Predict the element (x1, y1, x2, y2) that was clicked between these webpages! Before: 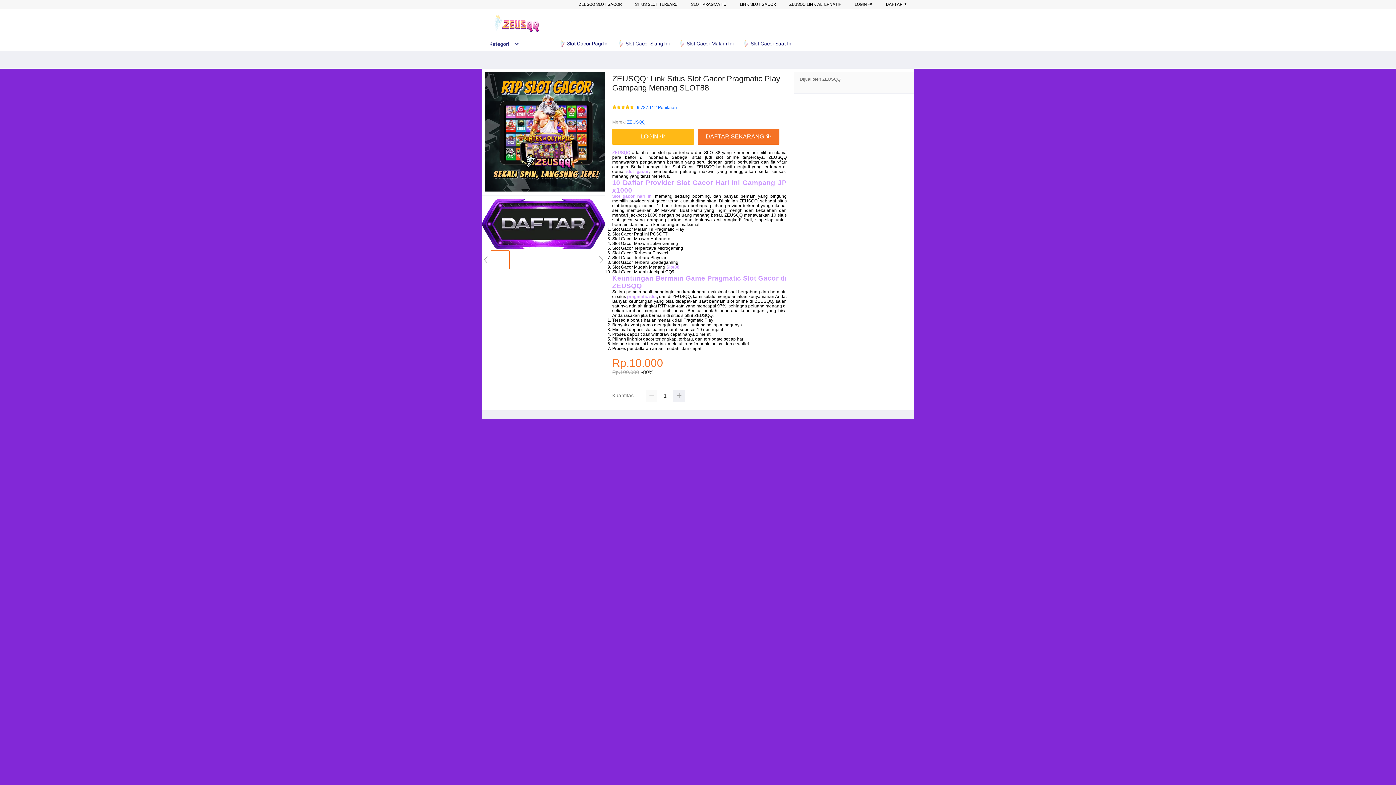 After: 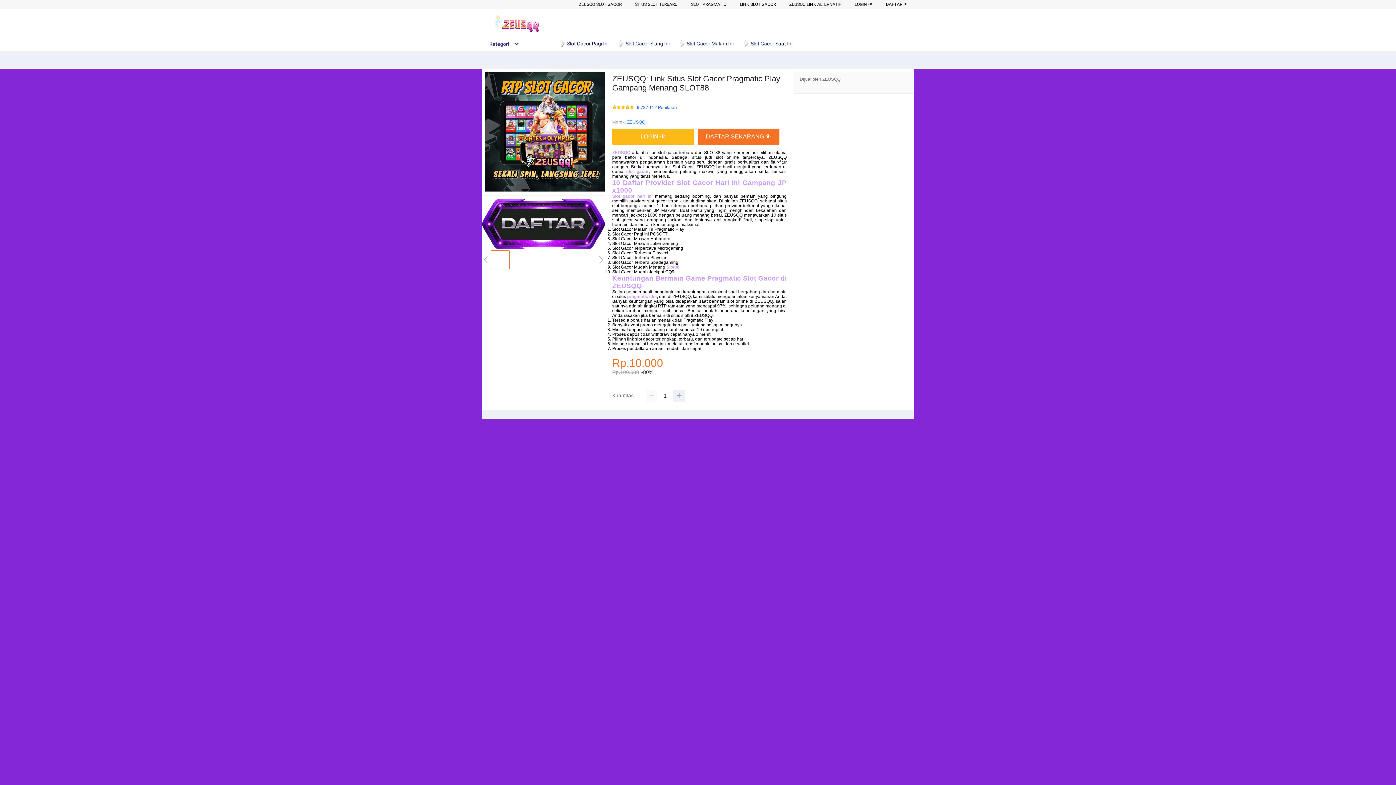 Action: bbox: (678, 36, 737, 50) label:  Slot Gacor Malam Ini